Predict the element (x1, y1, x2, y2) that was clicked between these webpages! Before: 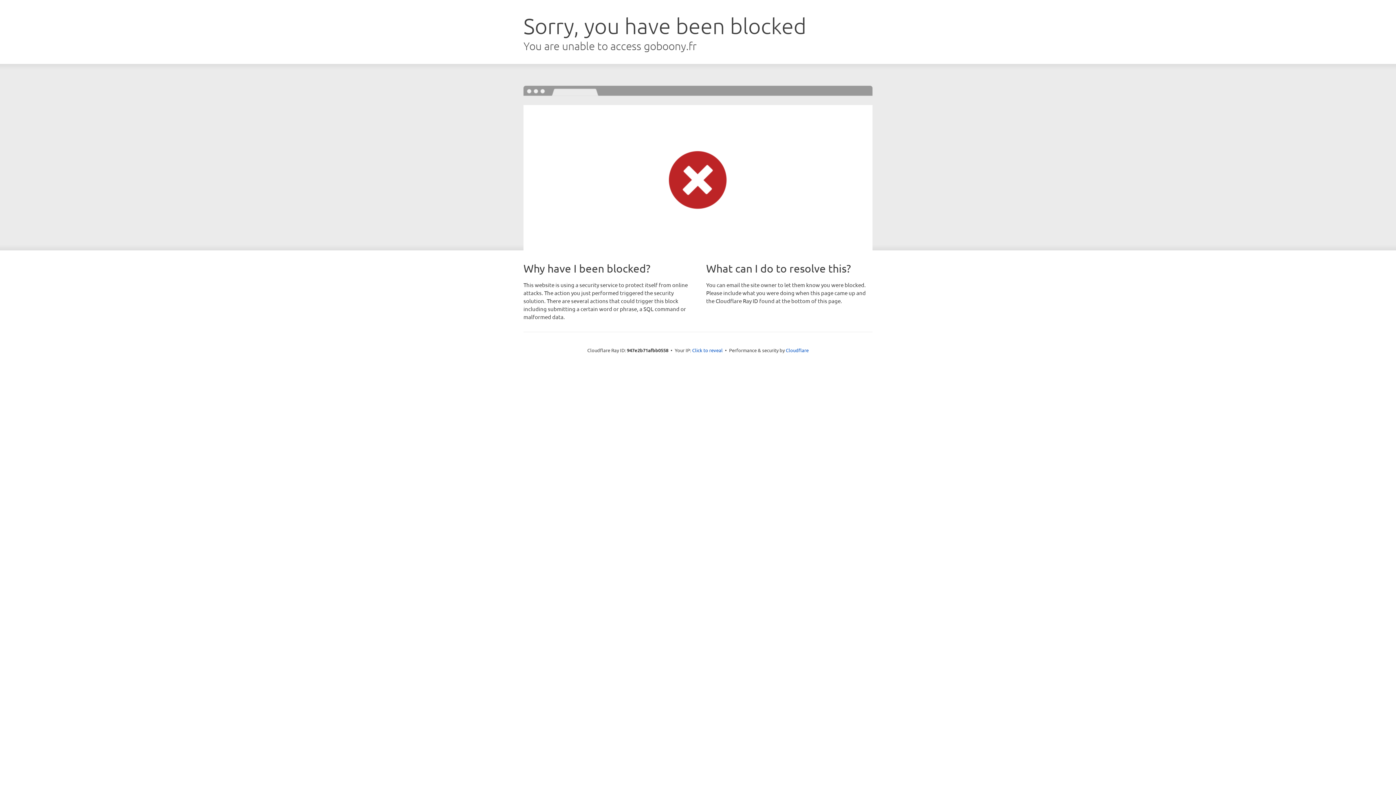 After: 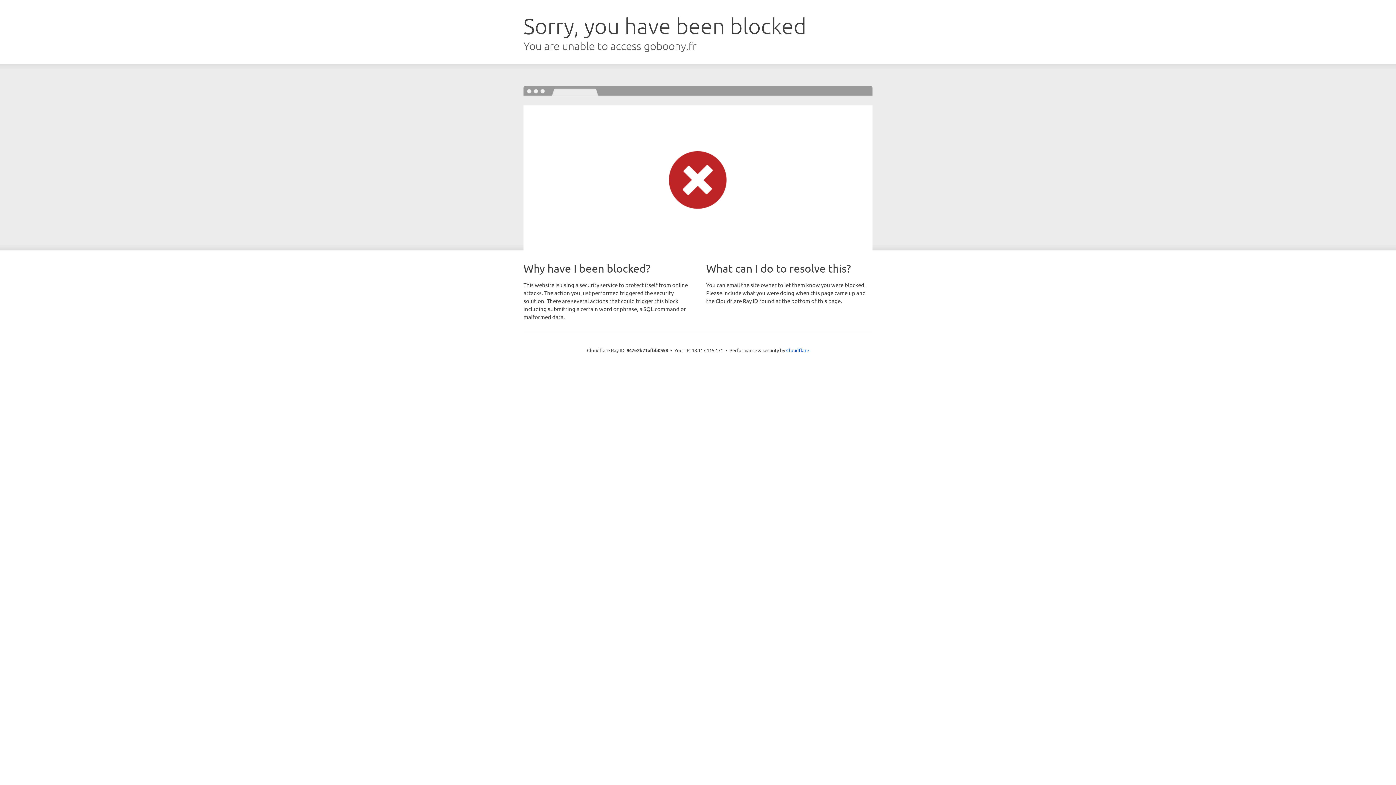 Action: bbox: (692, 346, 722, 353) label: Click to reveal